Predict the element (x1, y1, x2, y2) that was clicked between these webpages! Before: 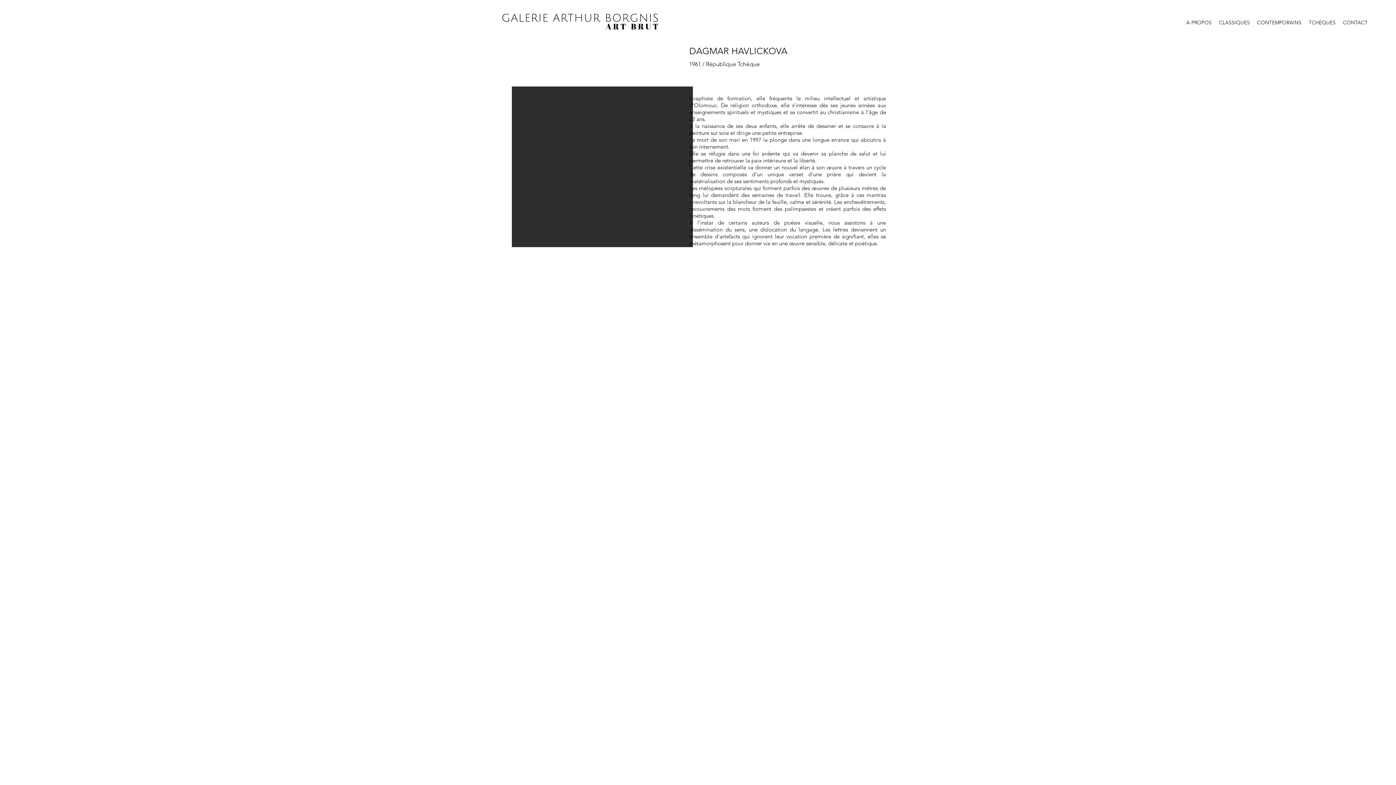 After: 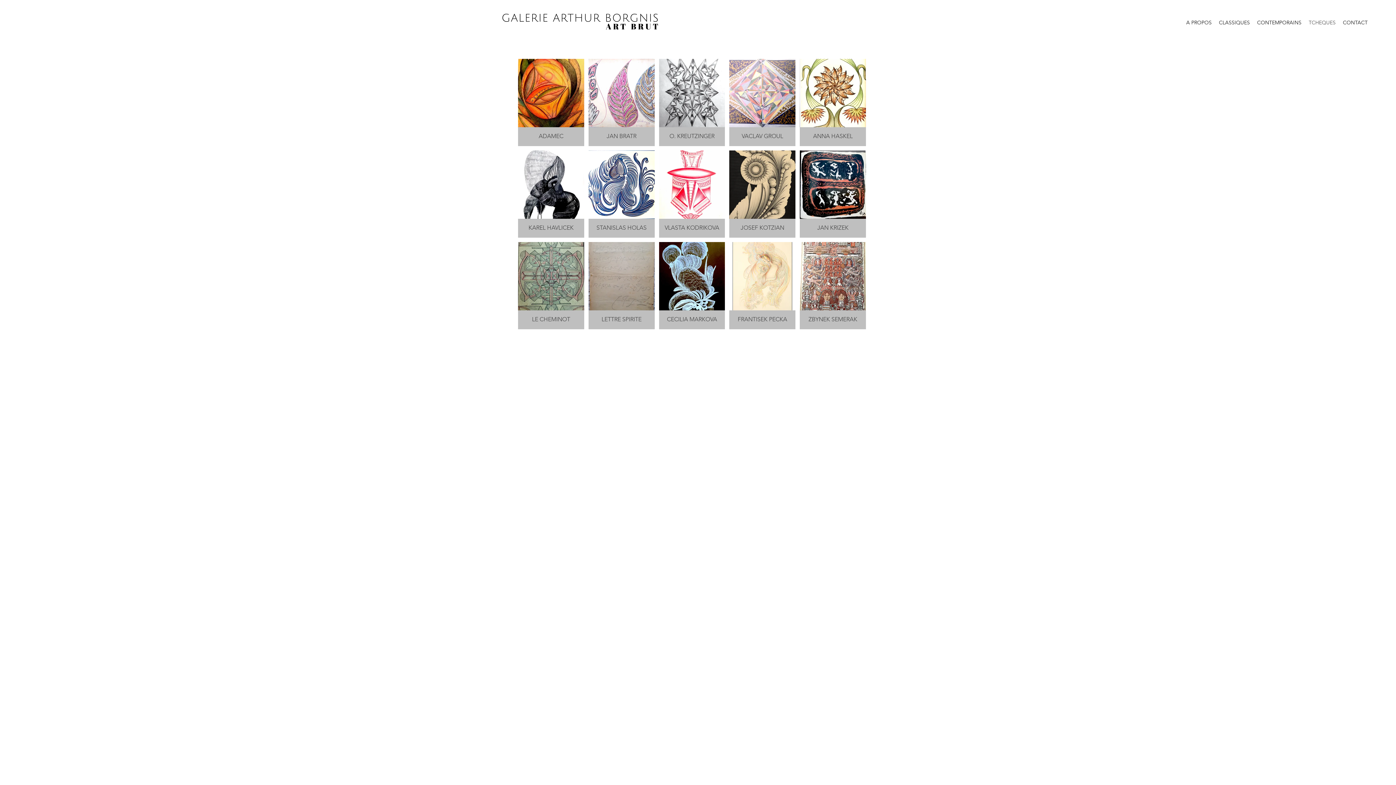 Action: label: TCHEQUES bbox: (1305, 16, 1339, 29)